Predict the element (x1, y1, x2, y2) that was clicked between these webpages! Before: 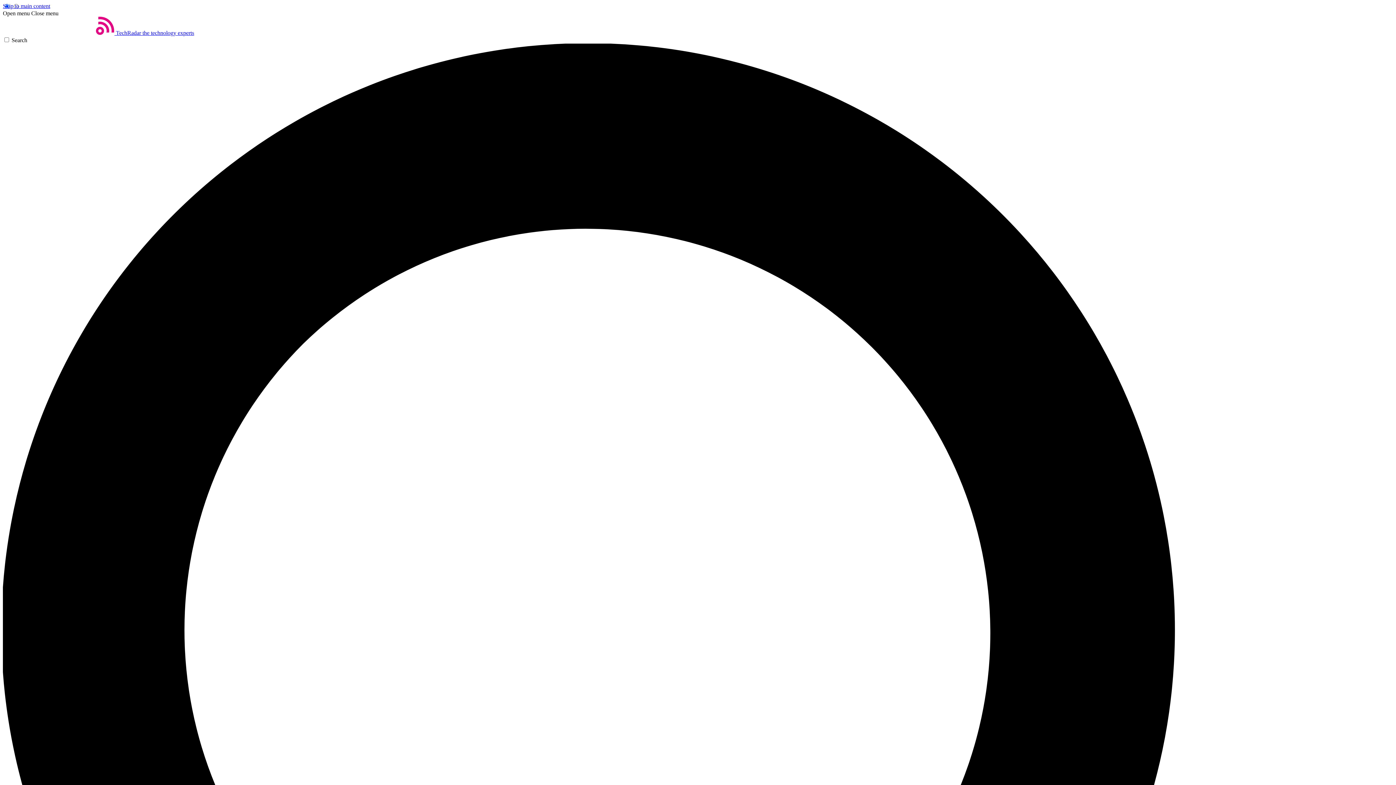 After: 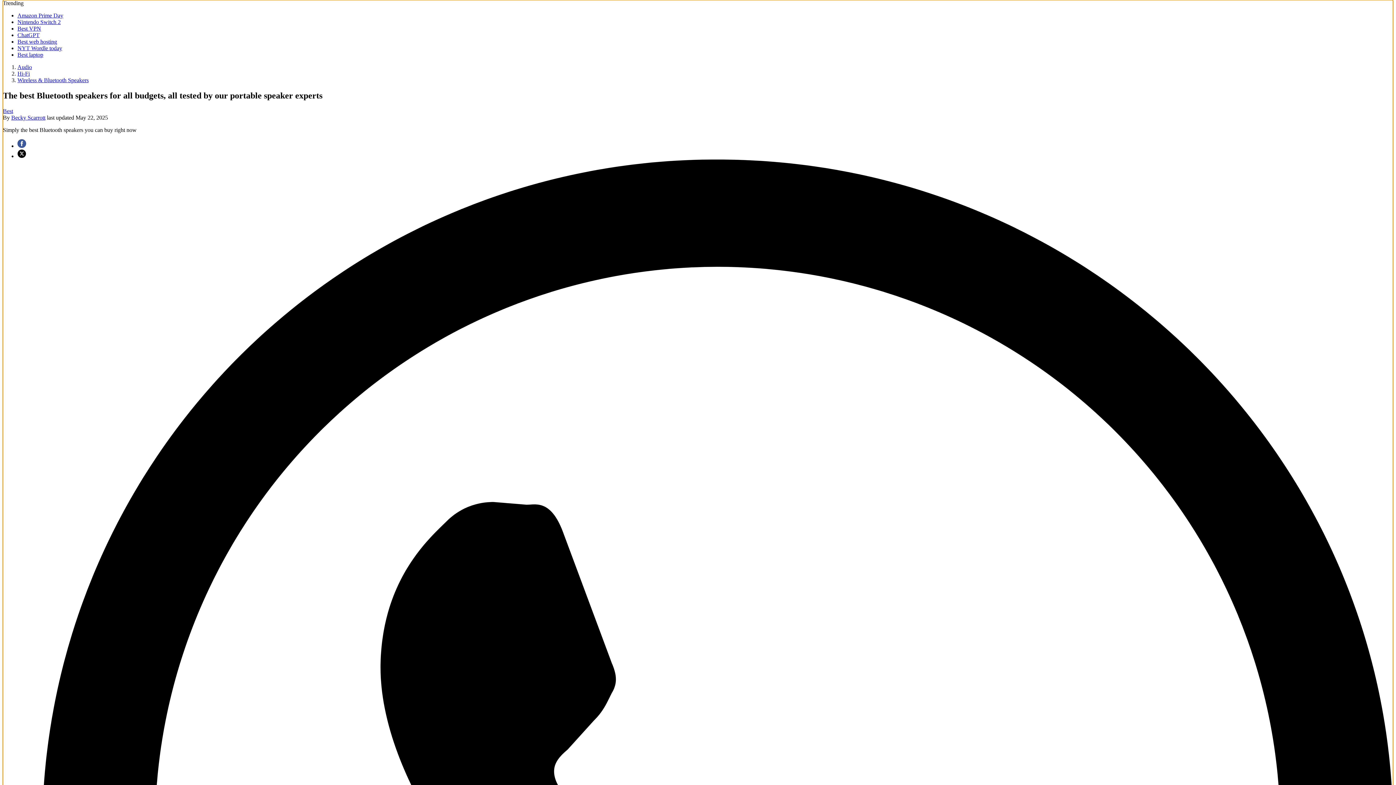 Action: bbox: (2, 2, 50, 9) label: Skip to main content